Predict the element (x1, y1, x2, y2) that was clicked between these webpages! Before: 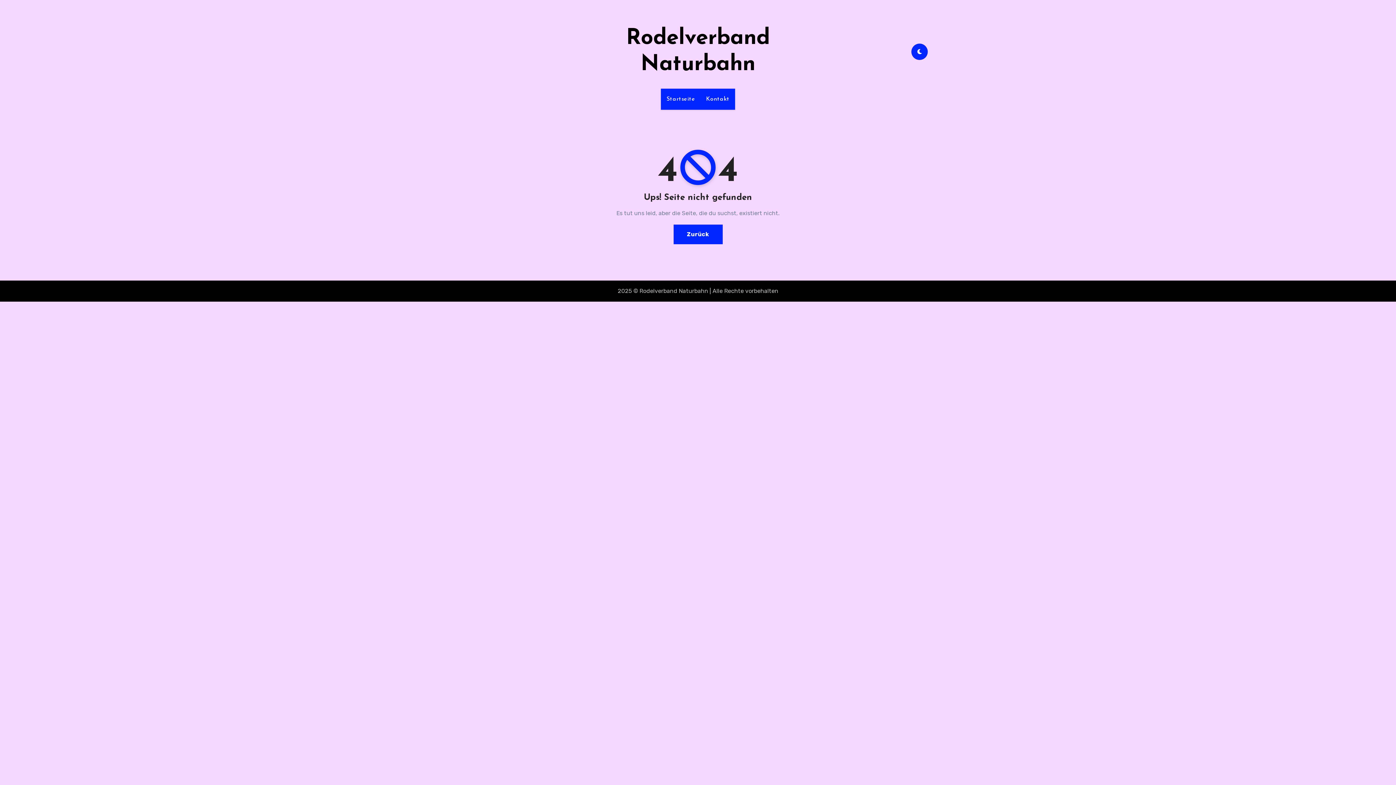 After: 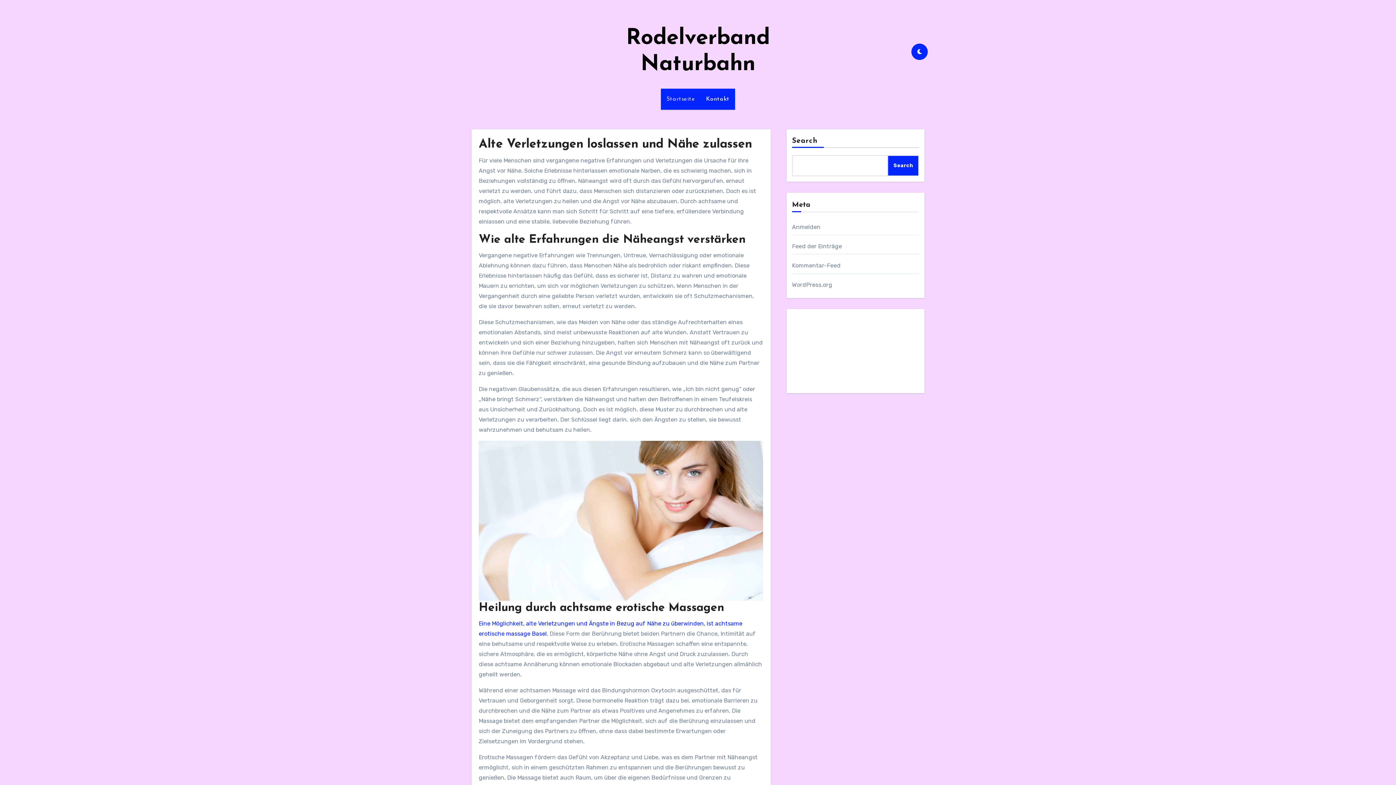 Action: bbox: (673, 224, 722, 244) label: Zurück